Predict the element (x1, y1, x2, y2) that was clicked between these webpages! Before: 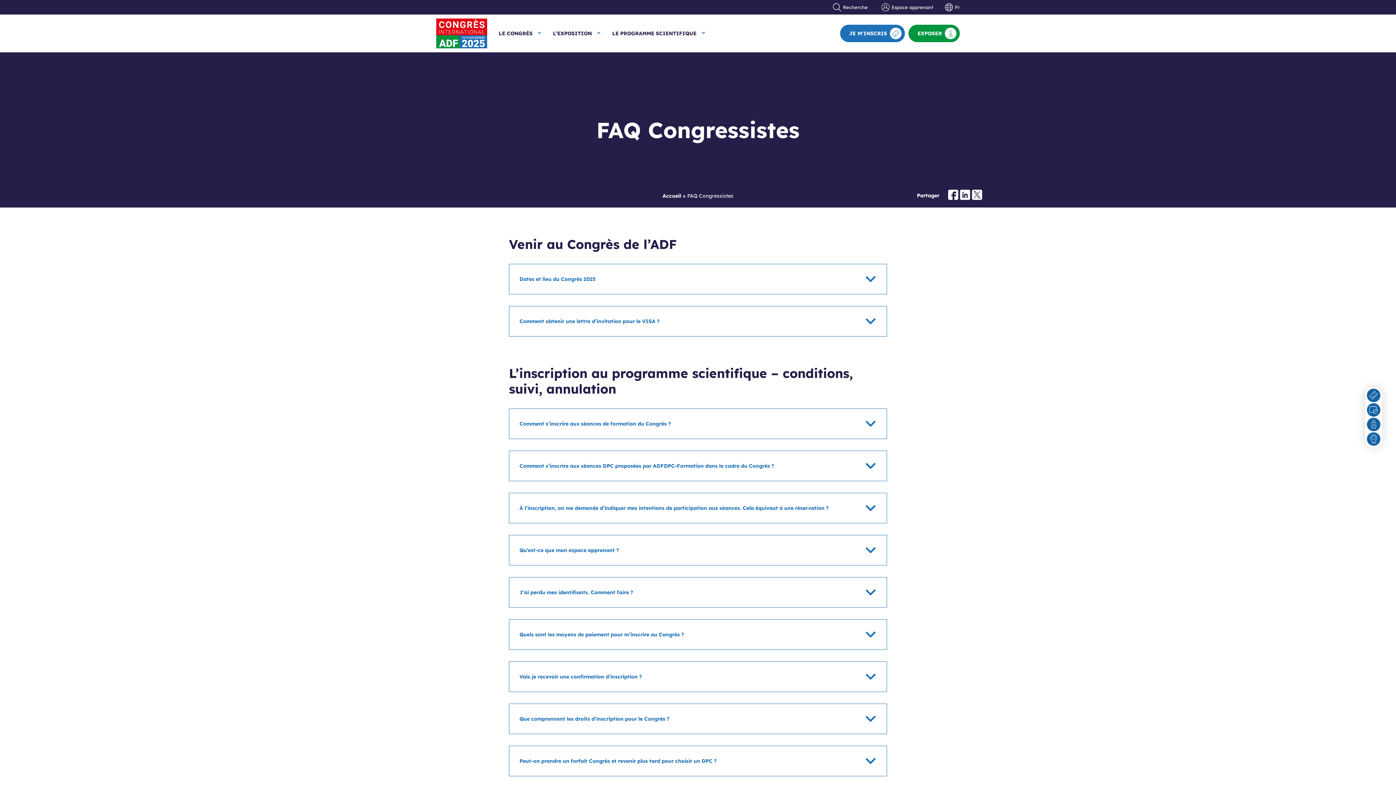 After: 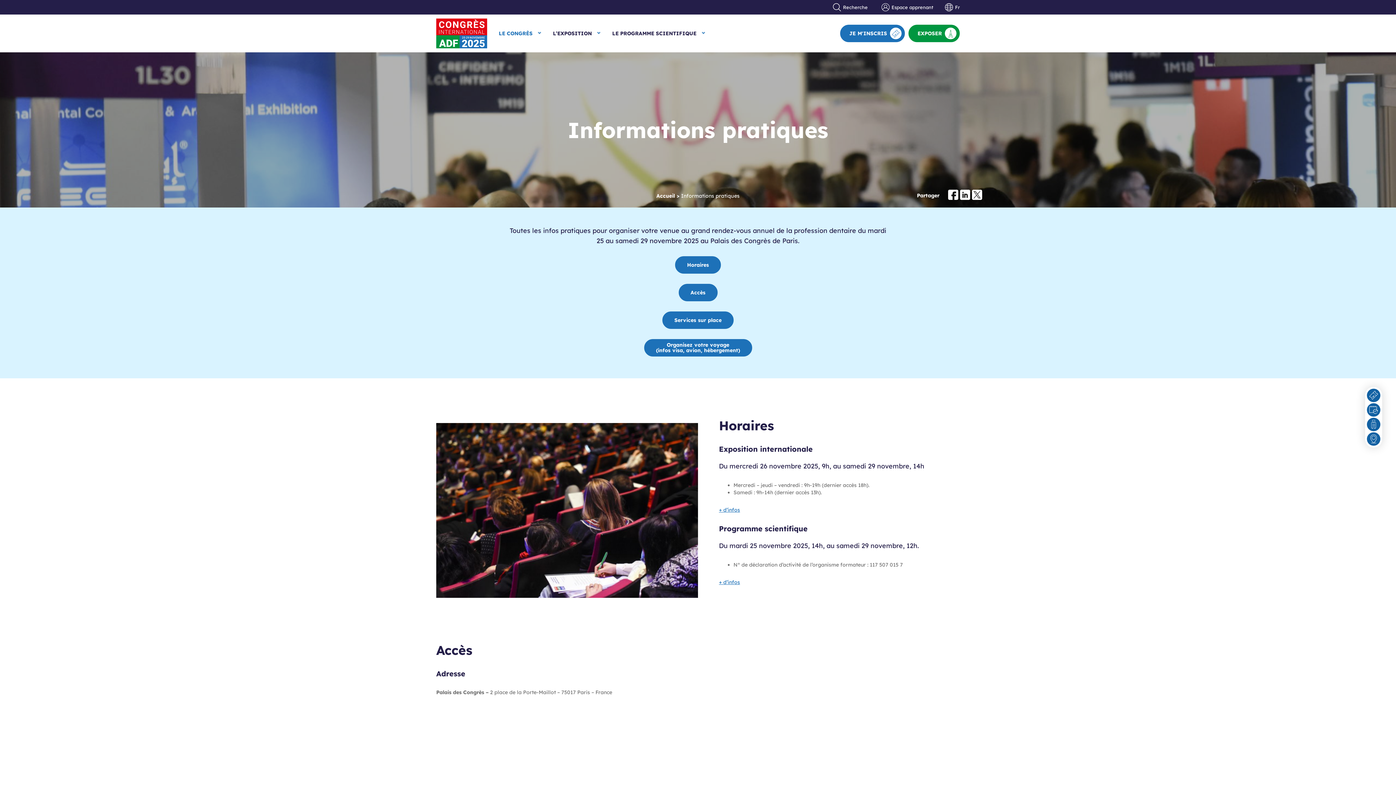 Action: bbox: (1367, 403, 1380, 416)